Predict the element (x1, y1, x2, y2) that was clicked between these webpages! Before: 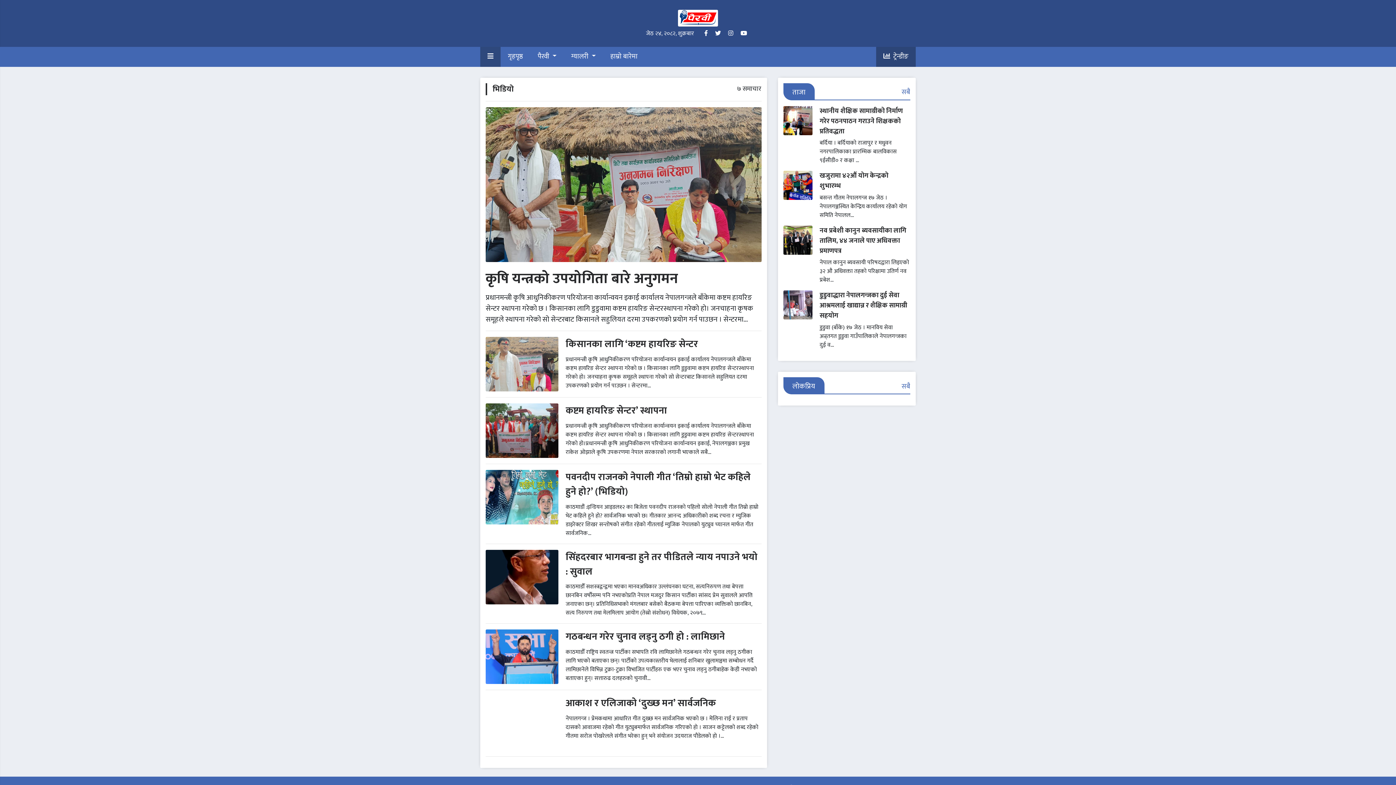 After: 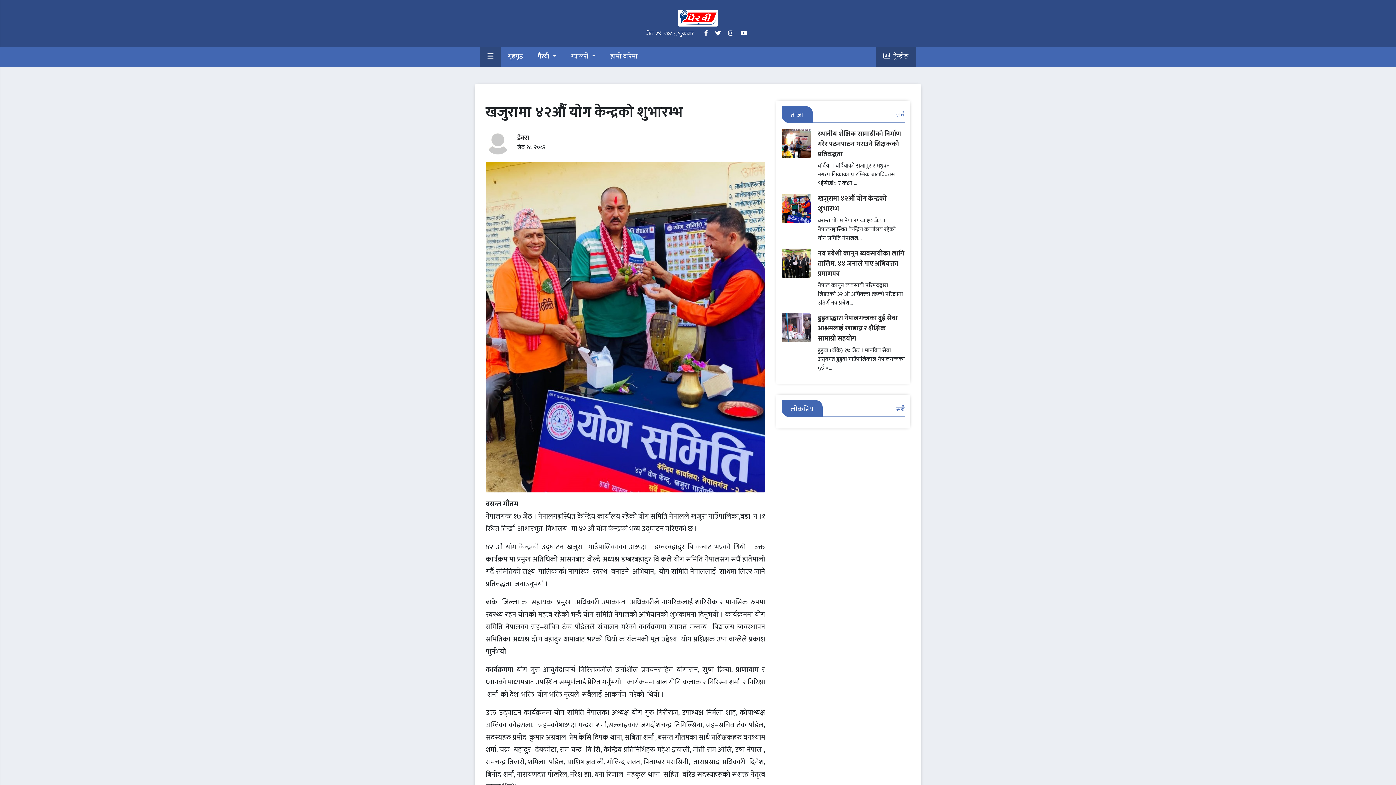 Action: label: खजुरामा ४२औं योग केन्द्रको शुभारम्भ bbox: (819, 170, 888, 191)